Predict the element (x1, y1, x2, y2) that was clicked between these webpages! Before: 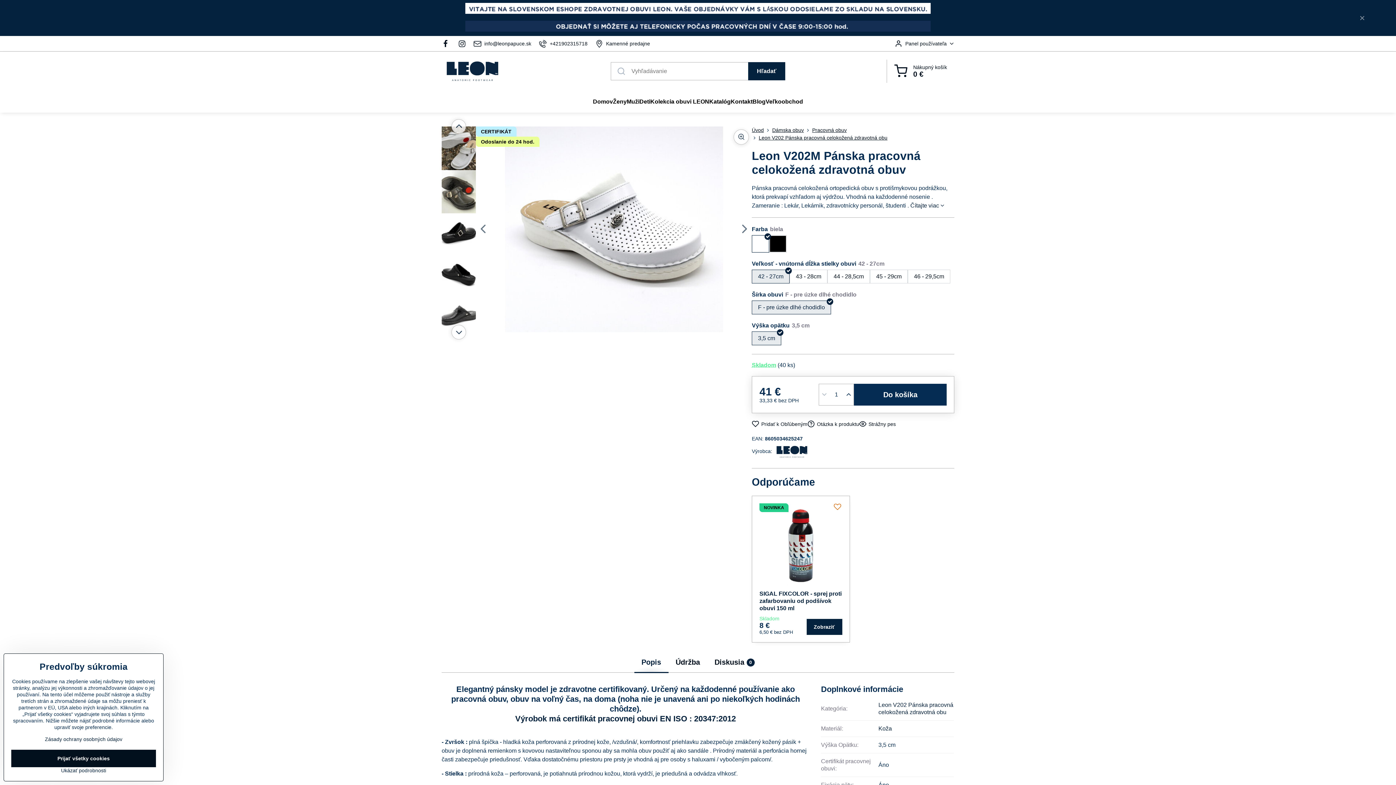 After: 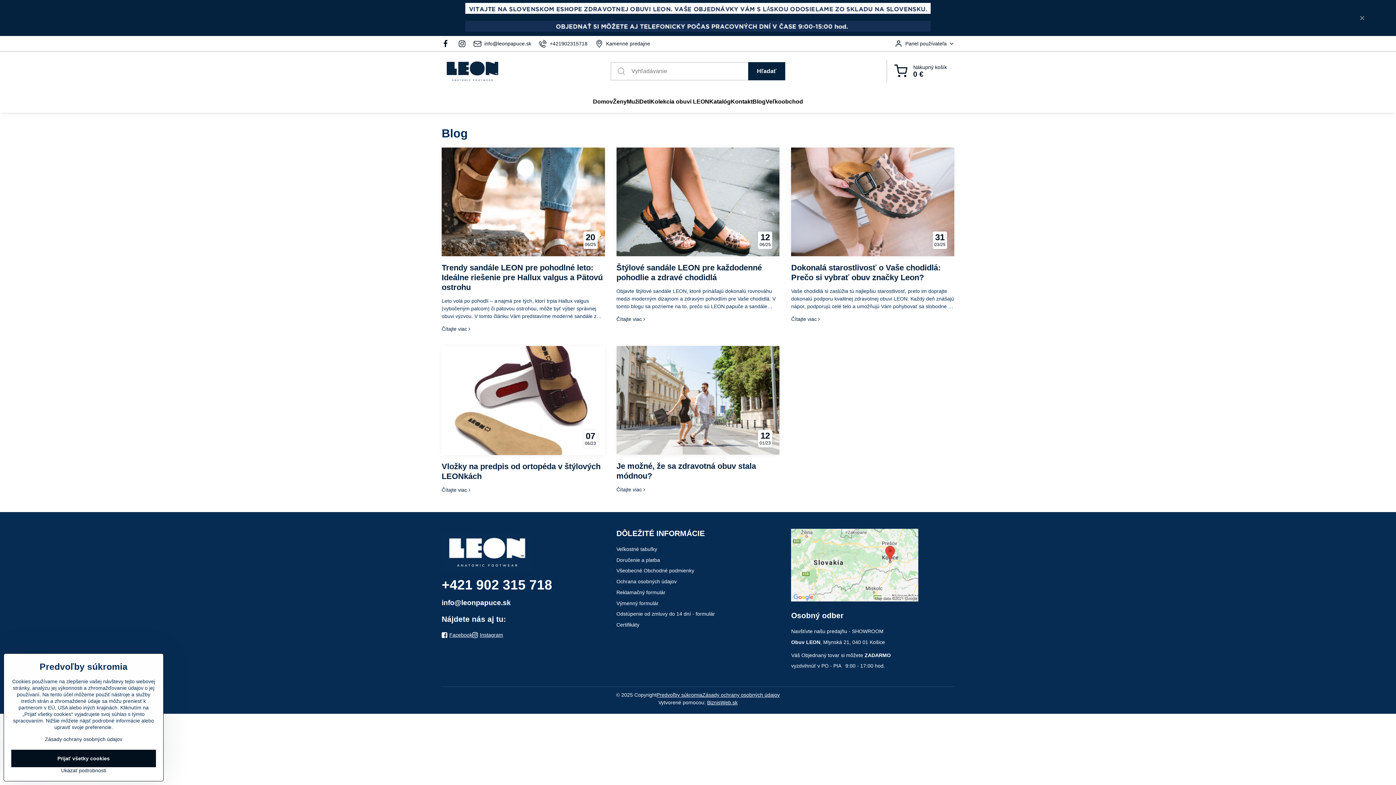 Action: label: Blog bbox: (752, 90, 765, 112)